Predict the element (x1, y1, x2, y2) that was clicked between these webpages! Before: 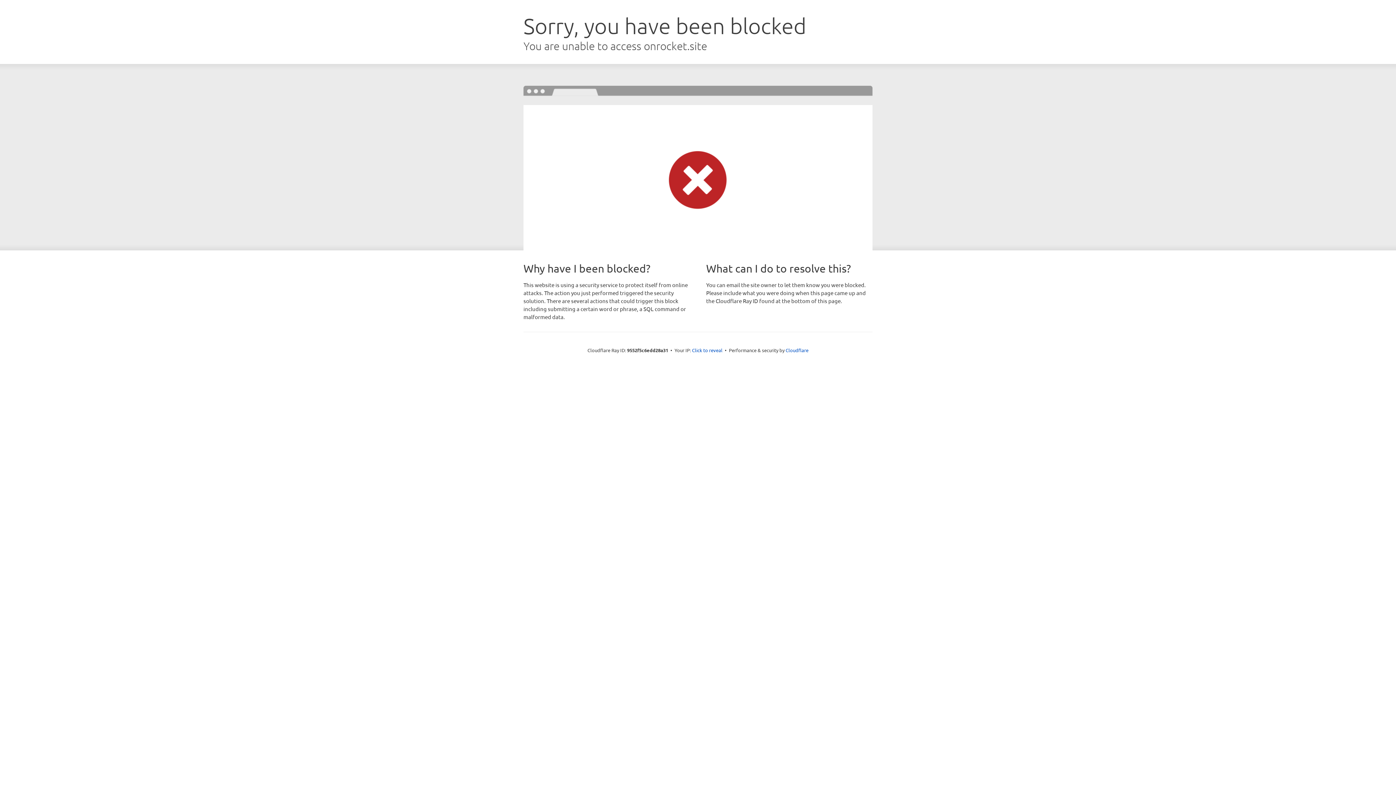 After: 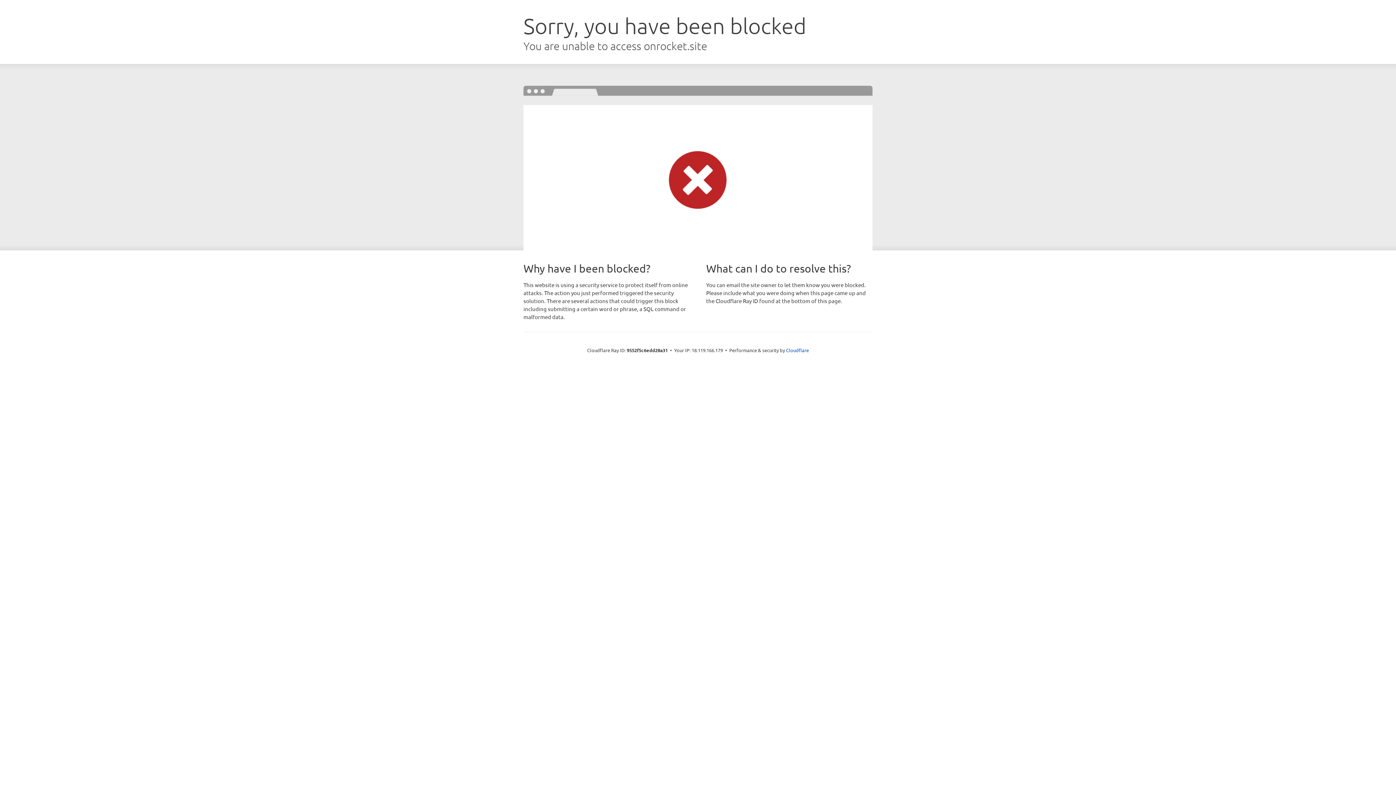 Action: label: Click to reveal bbox: (692, 346, 722, 353)